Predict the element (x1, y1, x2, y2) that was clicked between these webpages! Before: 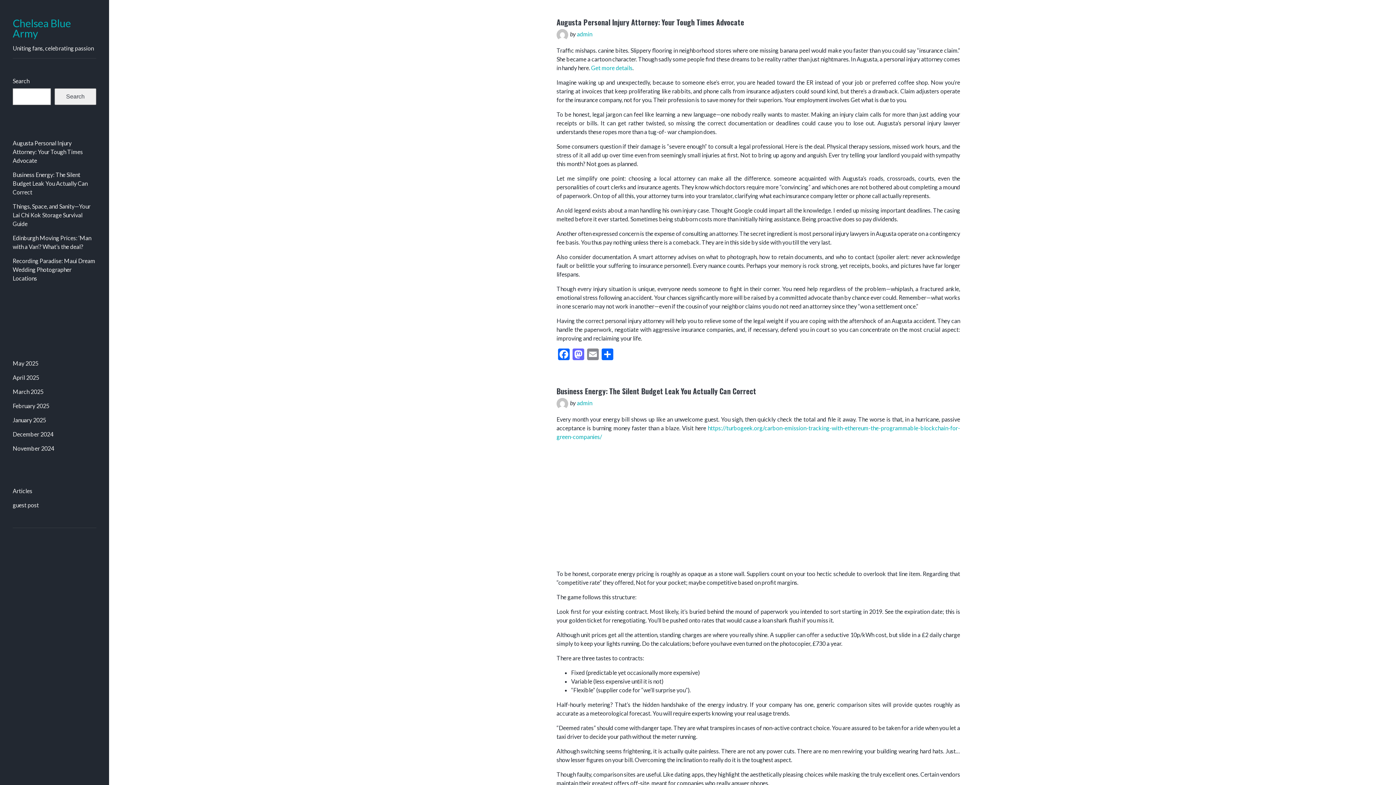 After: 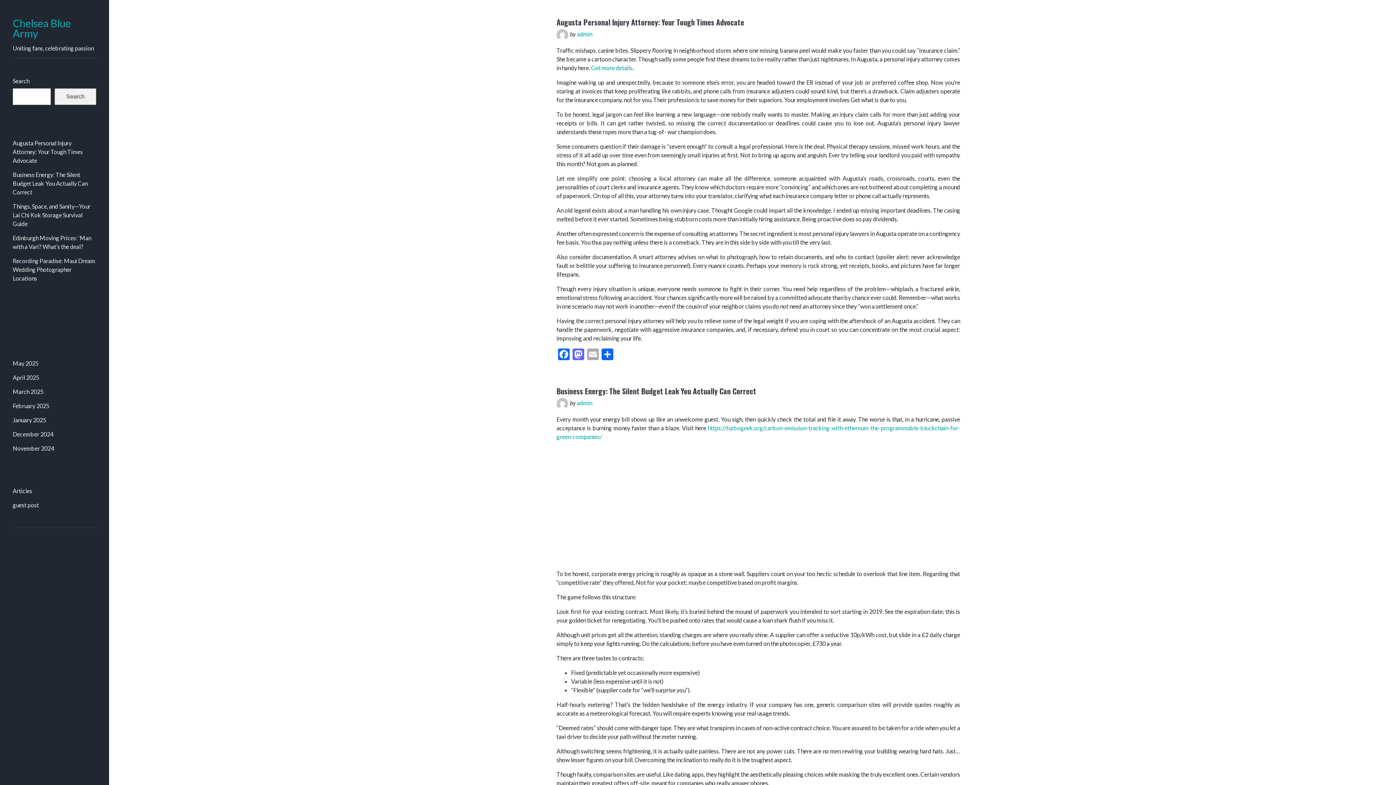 Action: bbox: (585, 348, 600, 361) label: Email